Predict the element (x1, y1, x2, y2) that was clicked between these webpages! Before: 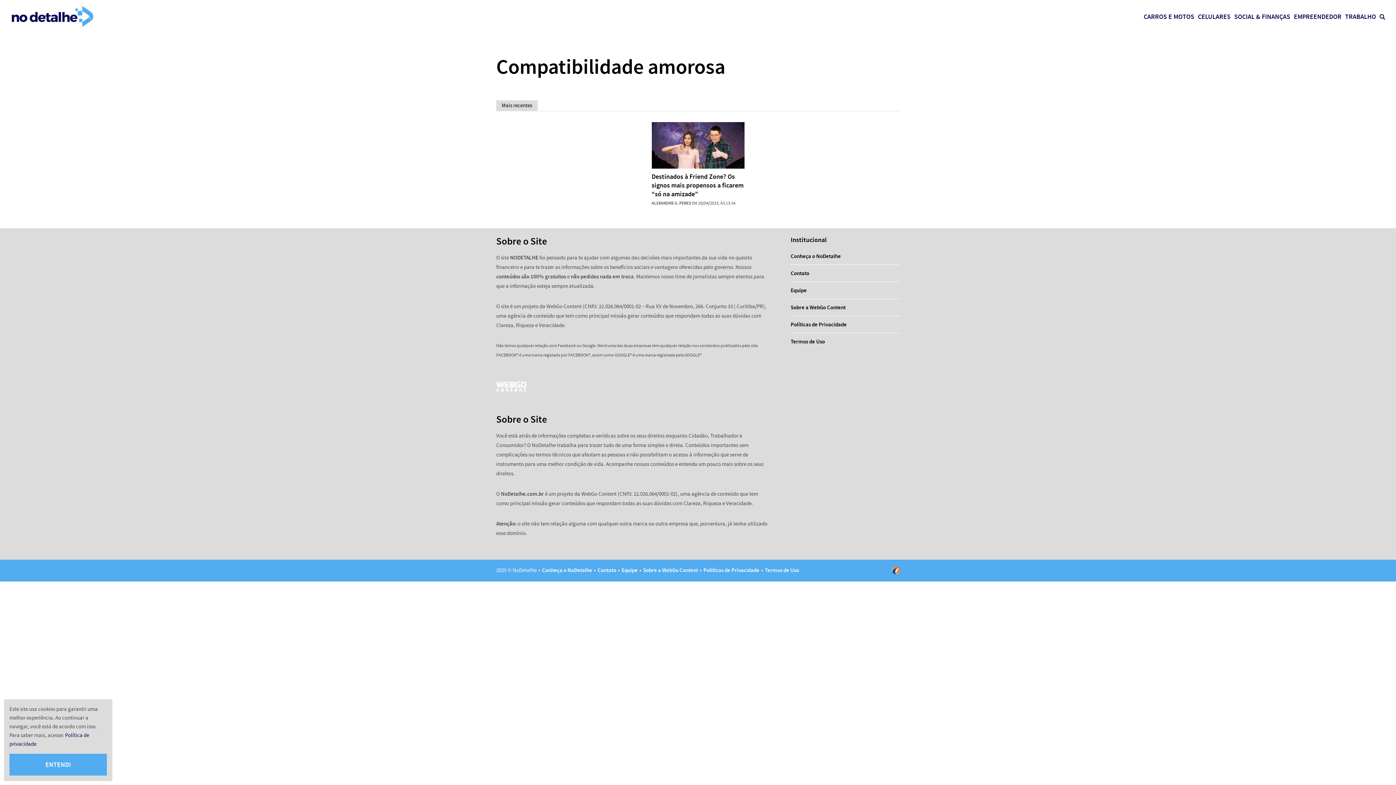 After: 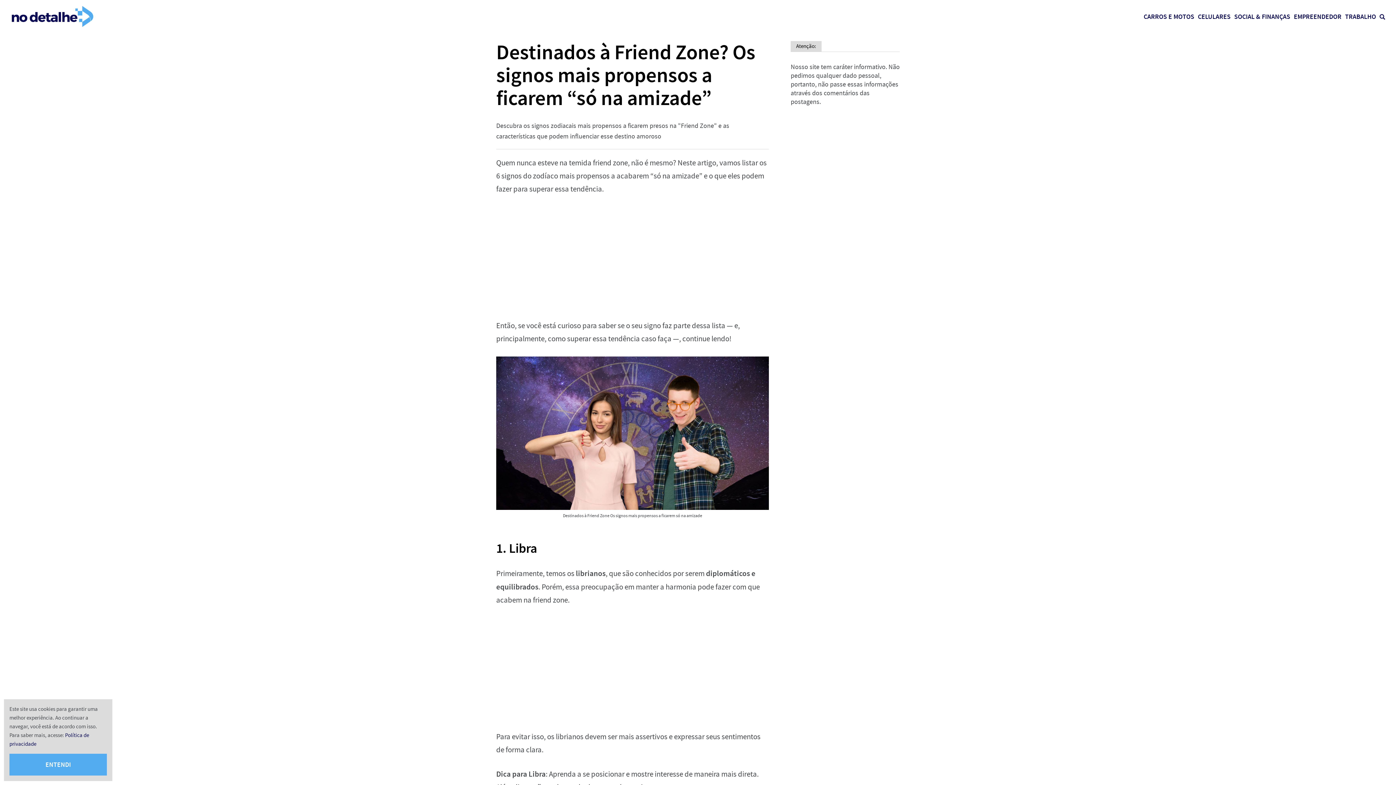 Action: bbox: (651, 122, 744, 168)